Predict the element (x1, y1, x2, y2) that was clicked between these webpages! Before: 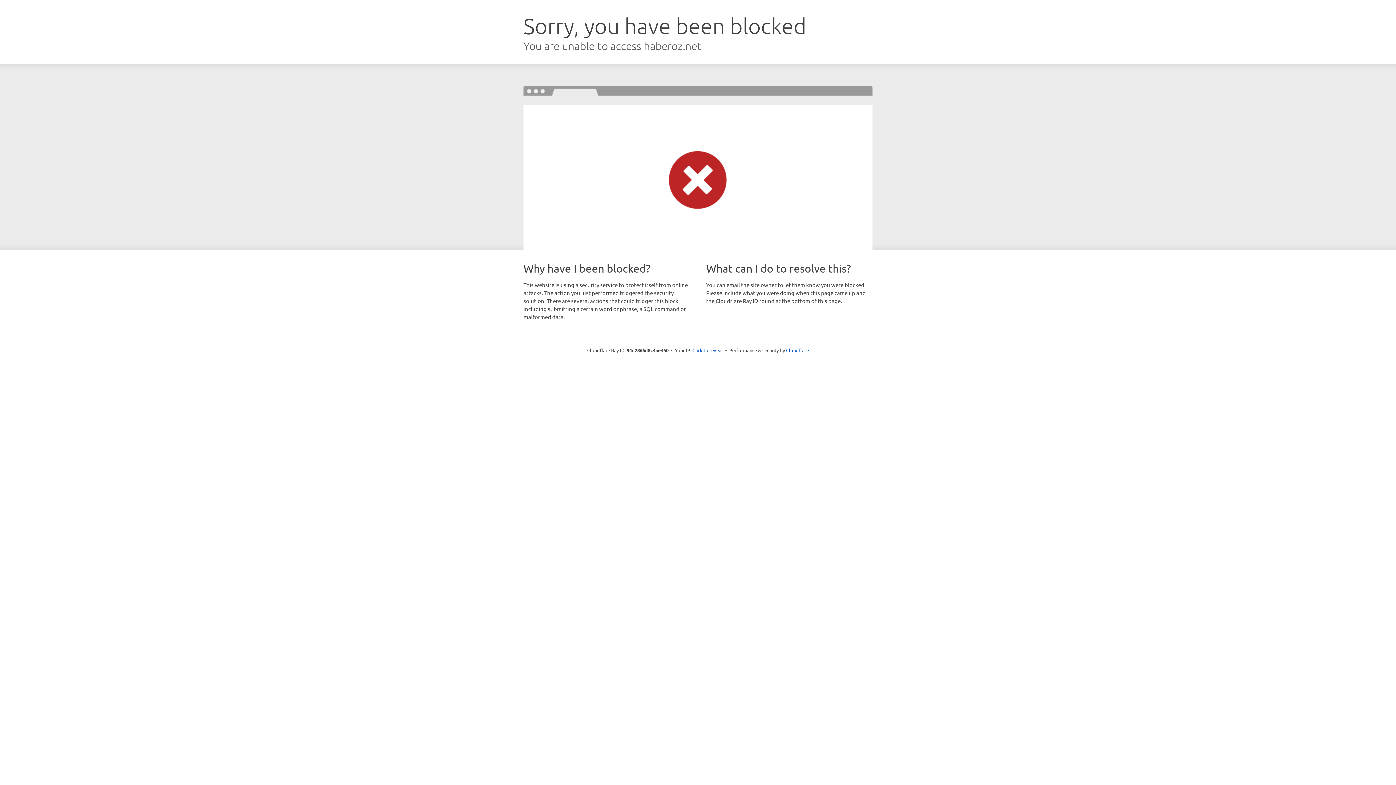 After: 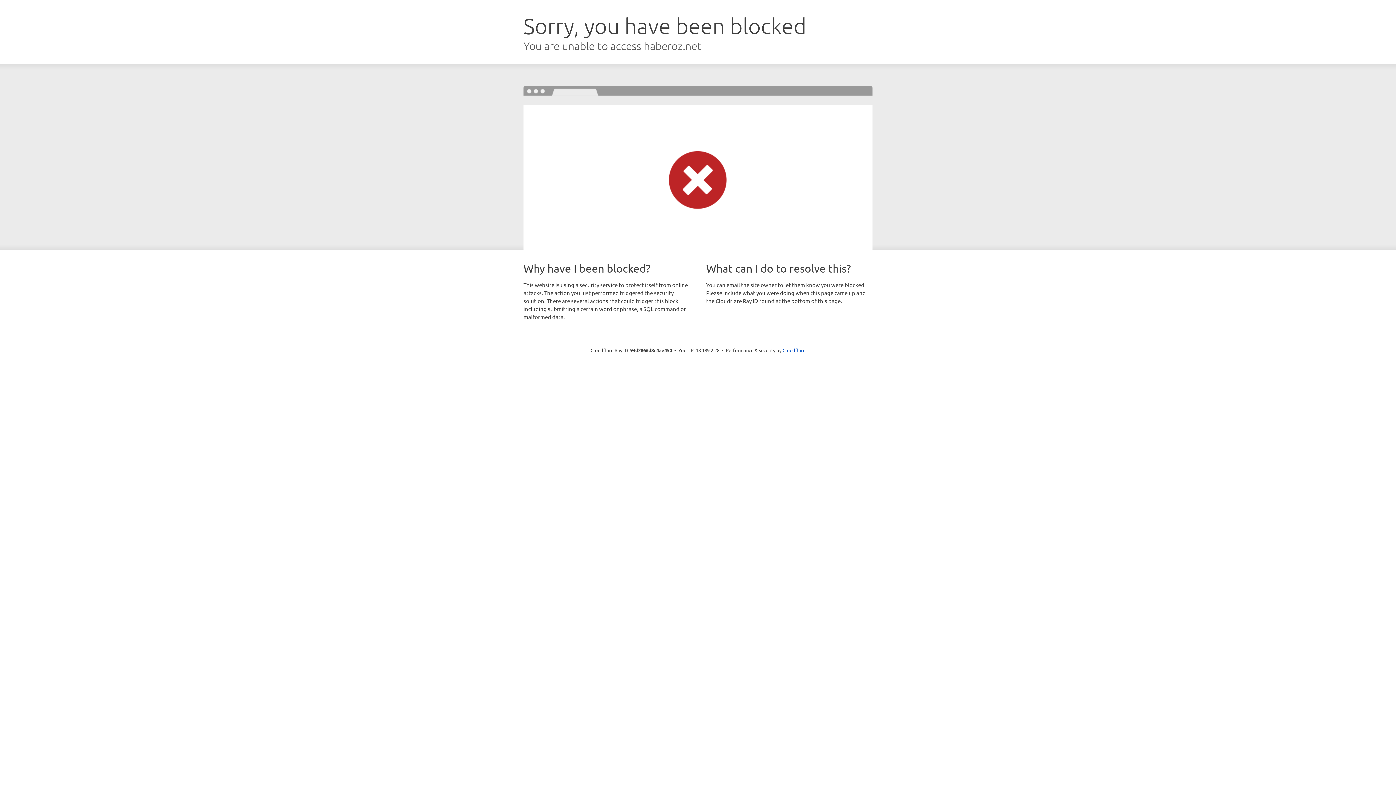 Action: label: Click to reveal bbox: (692, 346, 723, 353)